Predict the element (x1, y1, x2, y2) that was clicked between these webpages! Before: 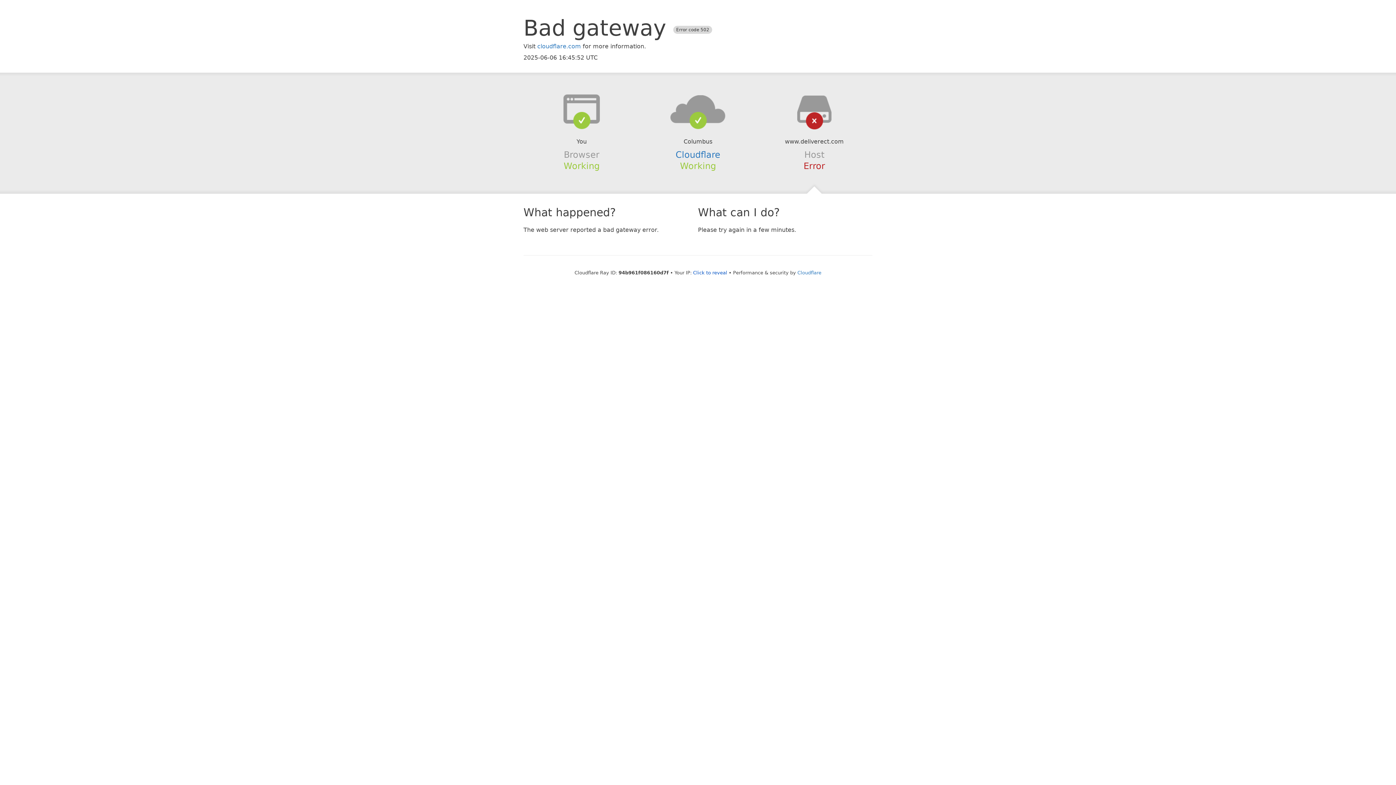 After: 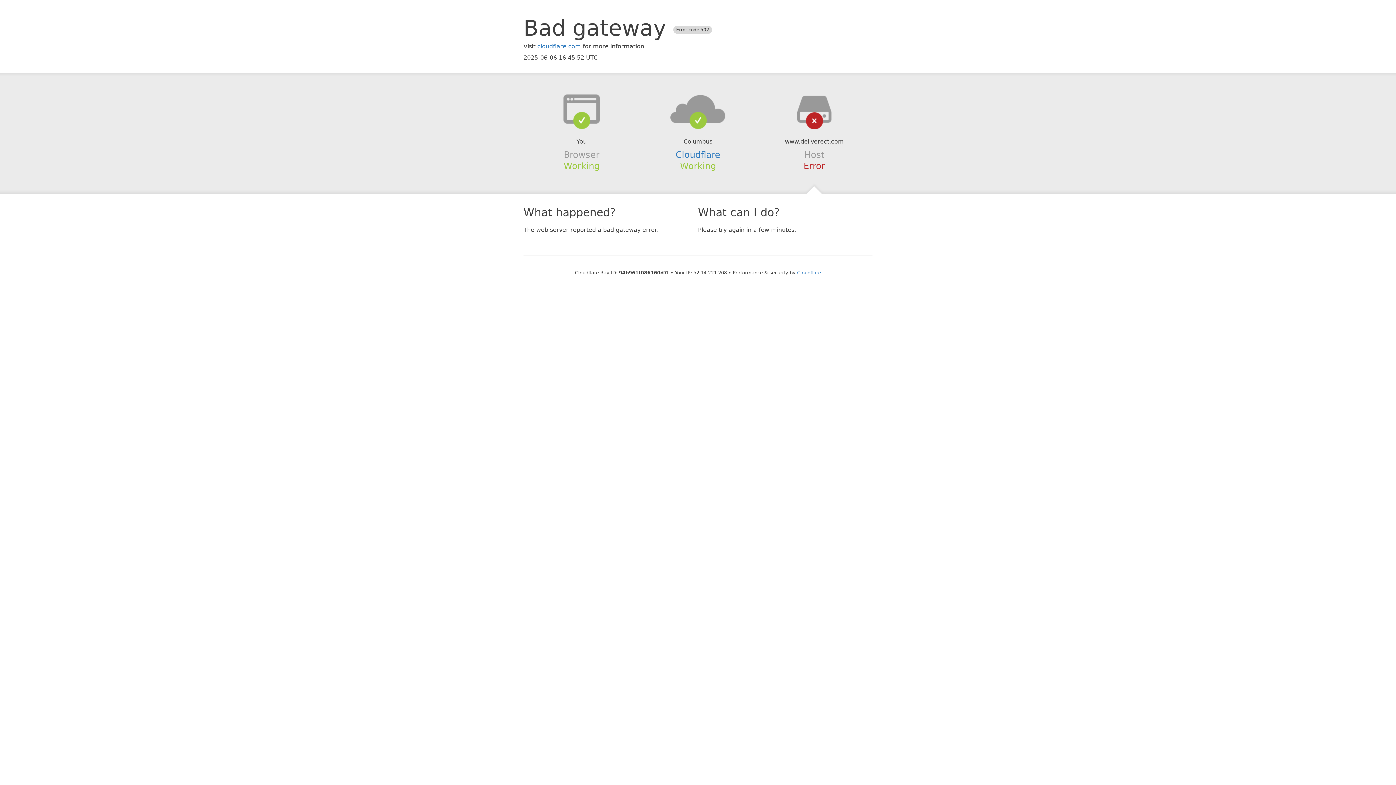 Action: bbox: (693, 270, 727, 275) label: Click to reveal